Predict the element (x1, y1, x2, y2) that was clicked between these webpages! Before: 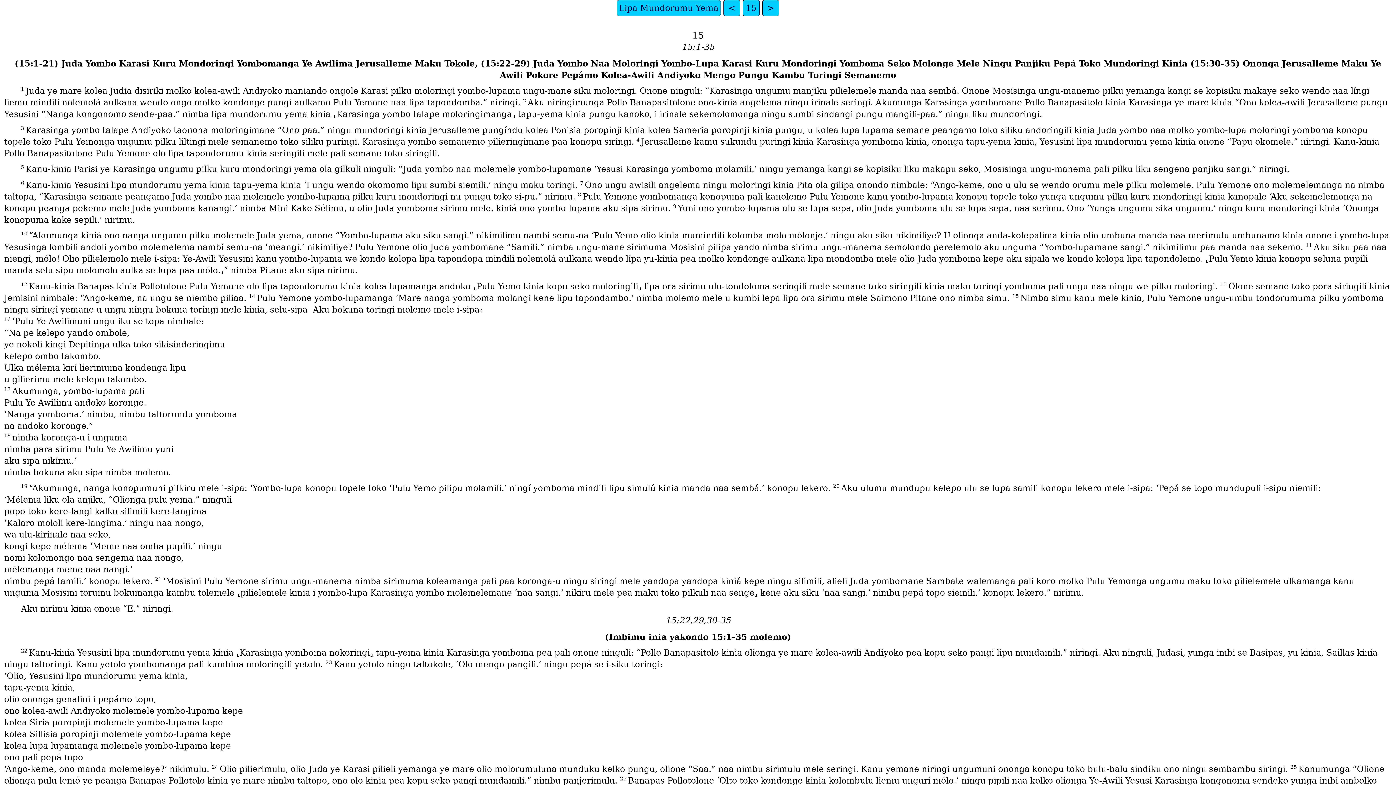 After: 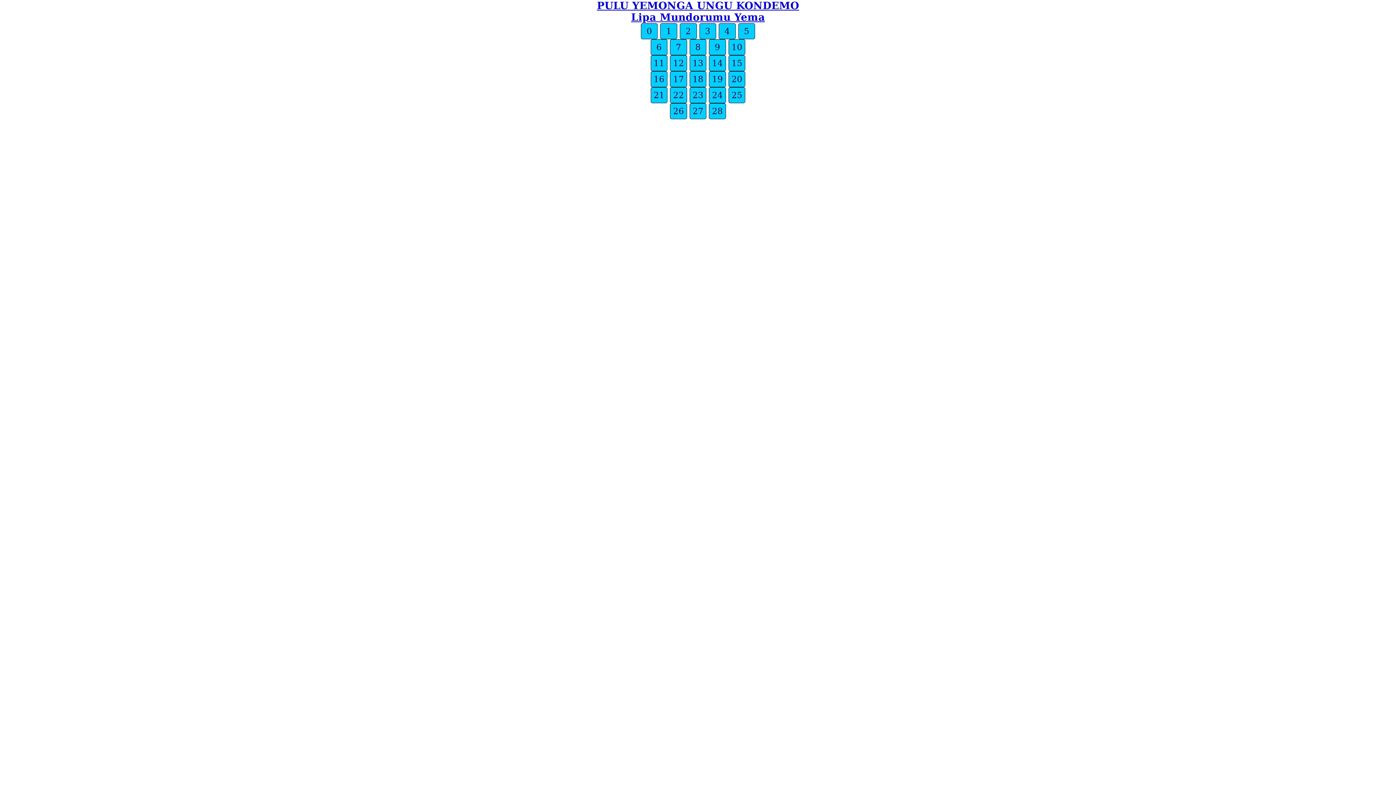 Action: bbox: (742, 0, 759, 16) label: 15